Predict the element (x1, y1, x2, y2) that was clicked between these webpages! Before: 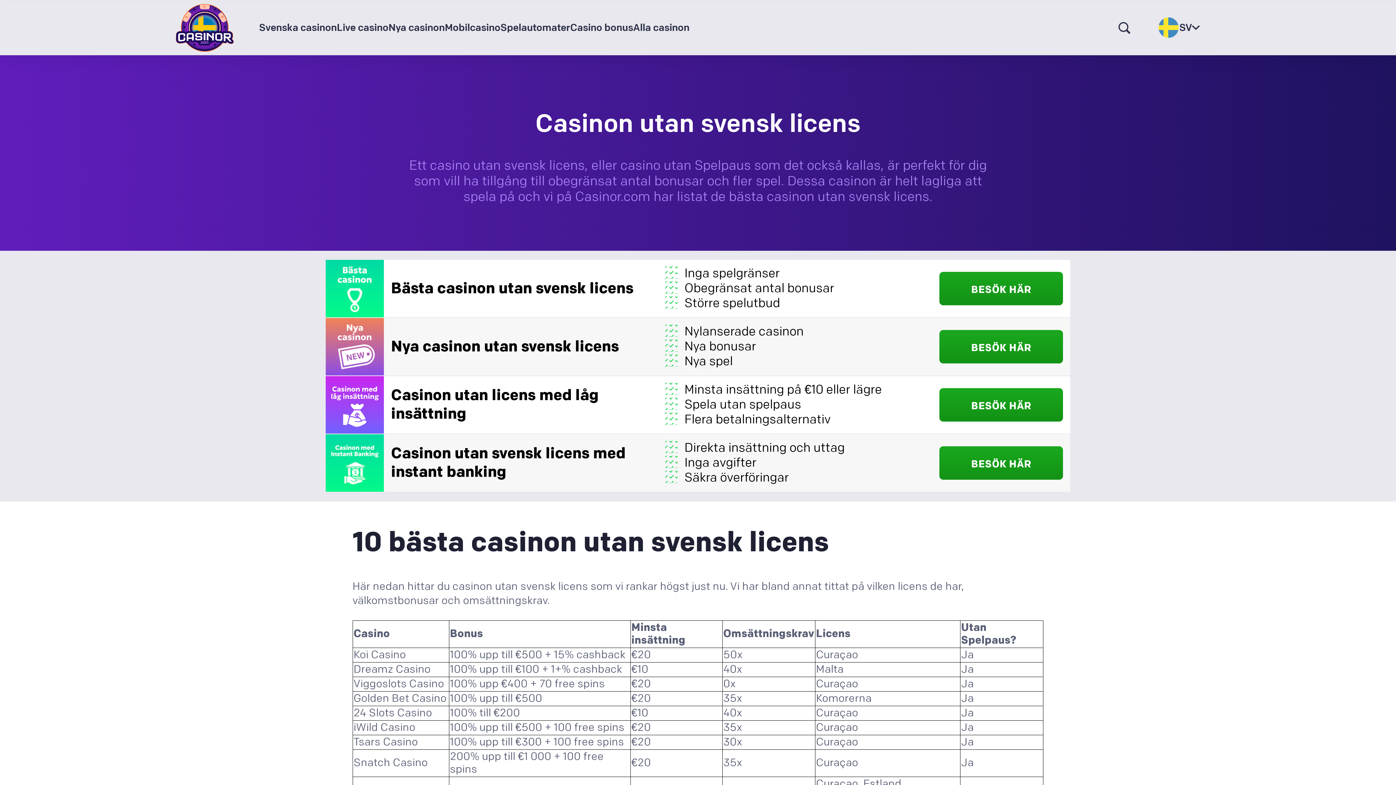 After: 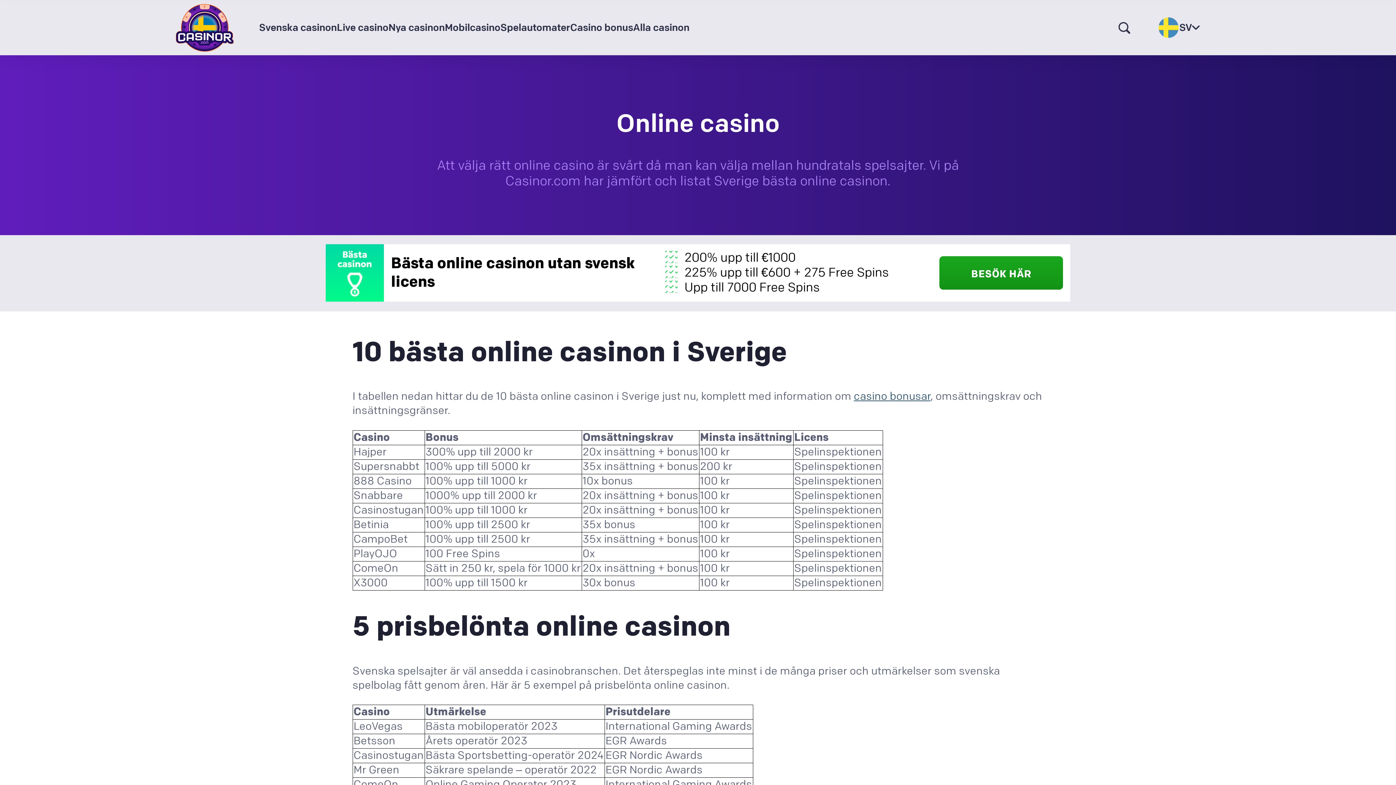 Action: label: Logo Casinor header bbox: (175, 3, 233, 51)